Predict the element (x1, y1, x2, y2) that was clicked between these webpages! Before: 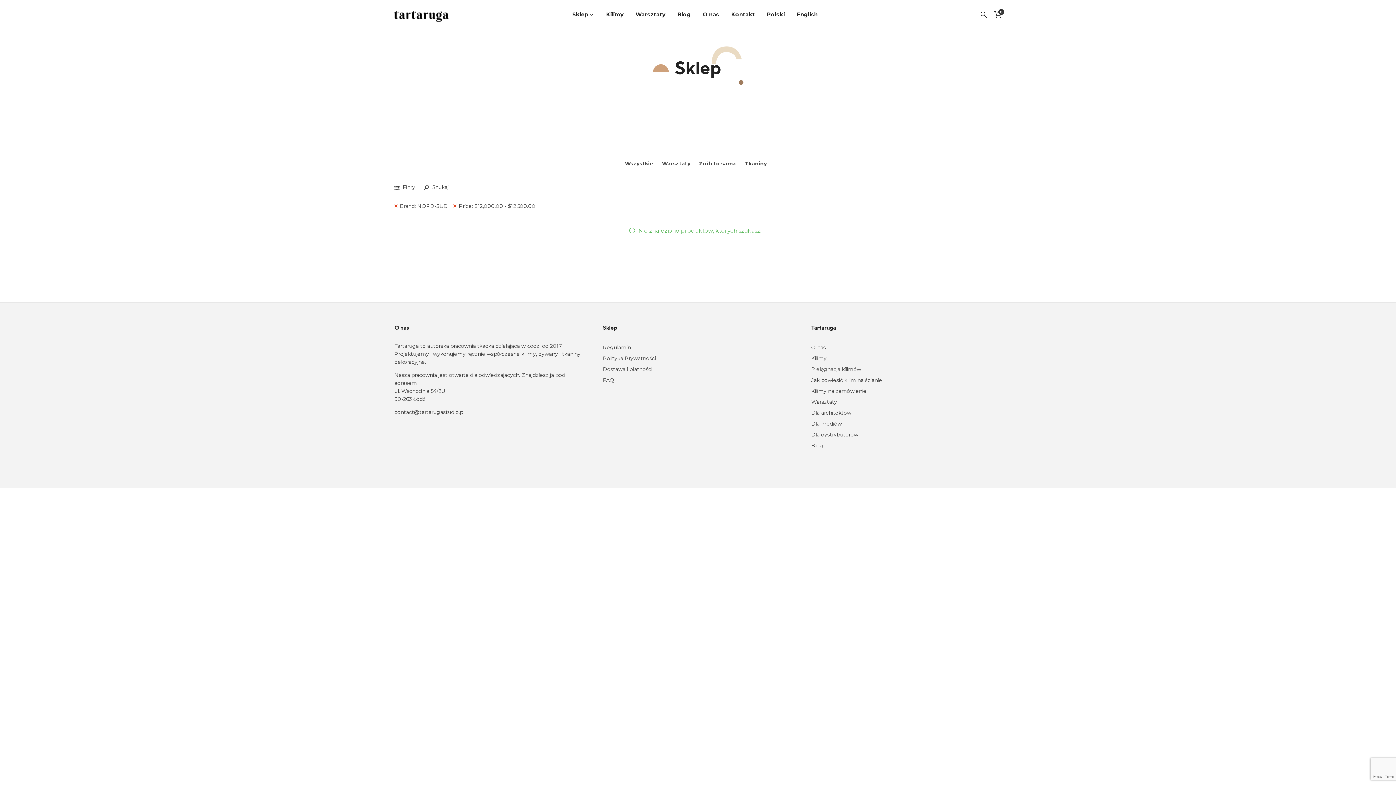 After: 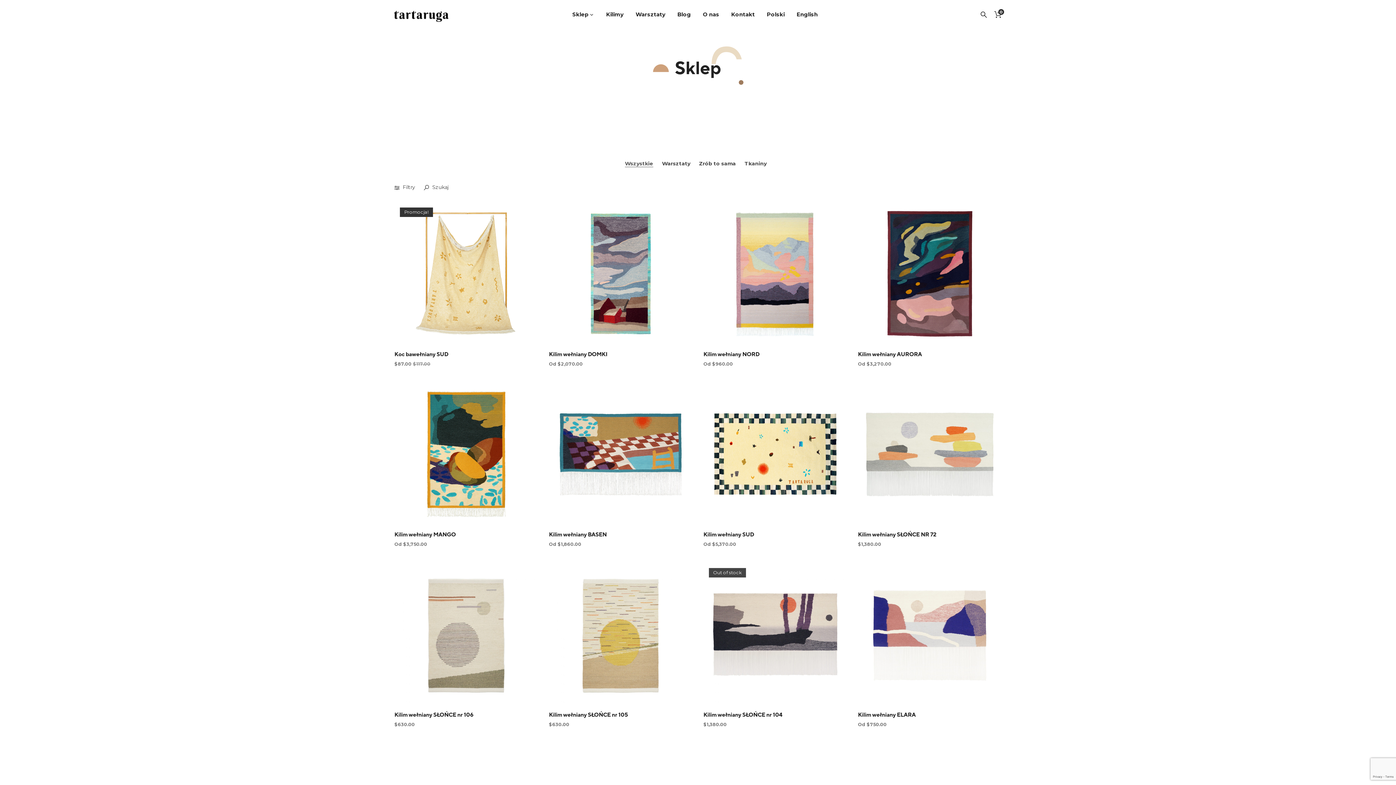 Action: label: Wszystkie bbox: (625, 160, 653, 167)